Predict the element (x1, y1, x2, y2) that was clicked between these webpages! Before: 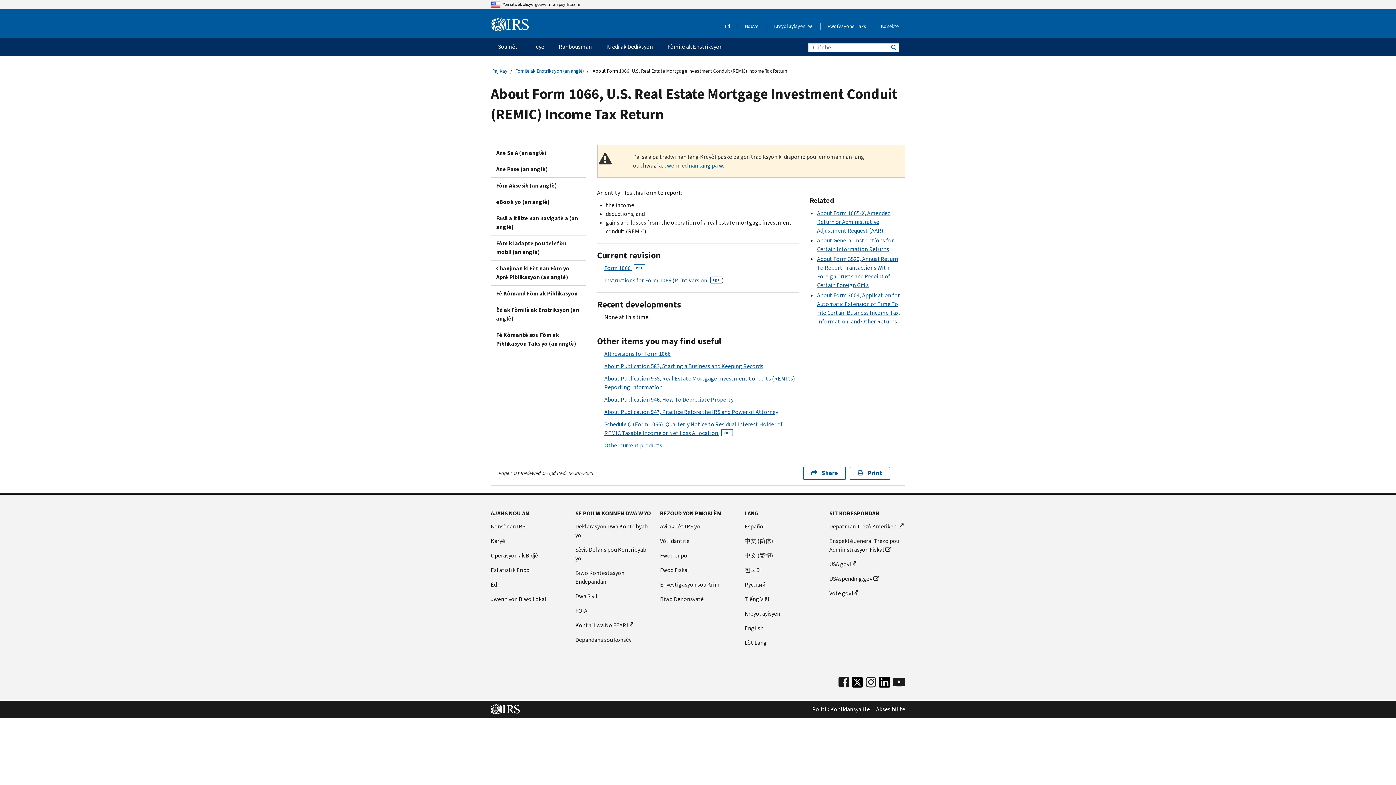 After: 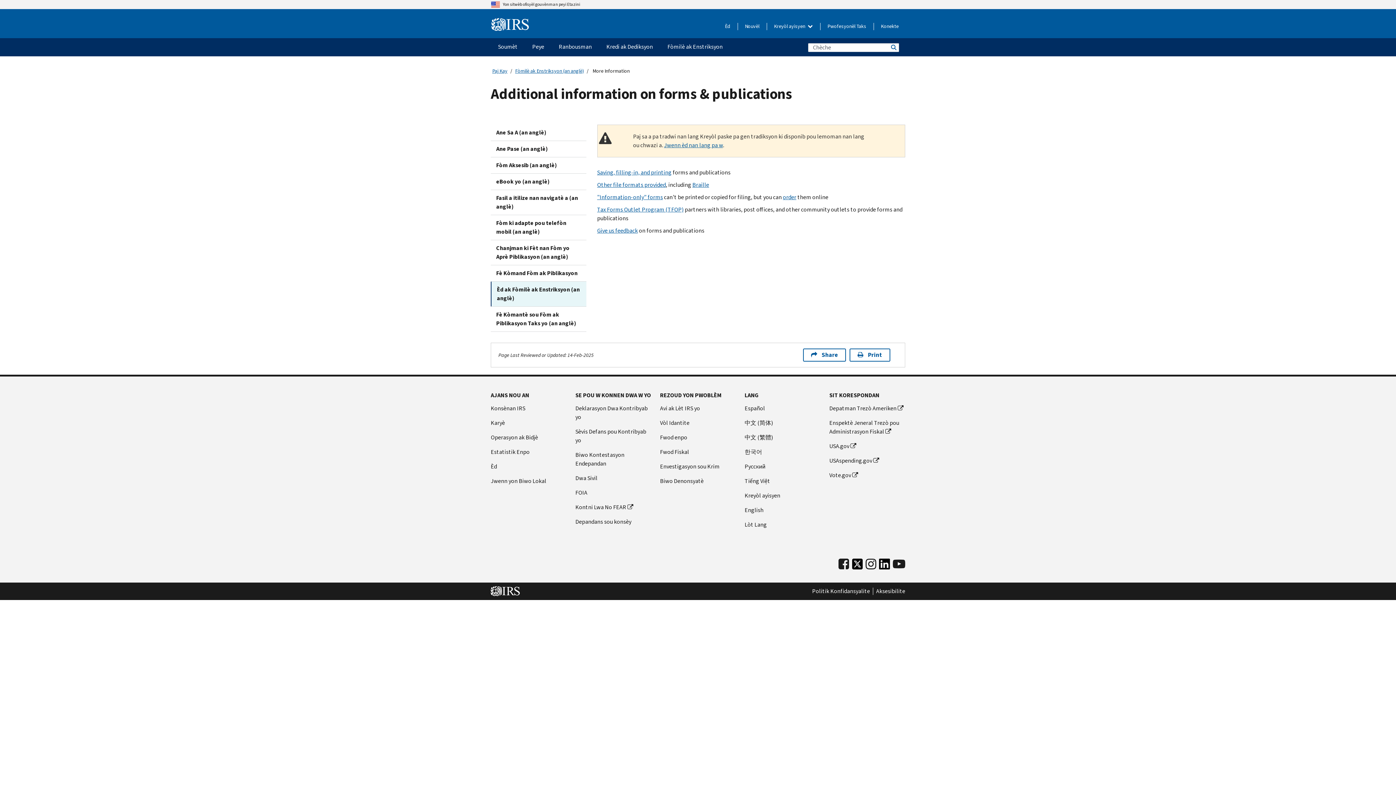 Action: bbox: (490, 302, 586, 326) label: Èd ak Fòmilè ak Enstriksyon (an anglè)